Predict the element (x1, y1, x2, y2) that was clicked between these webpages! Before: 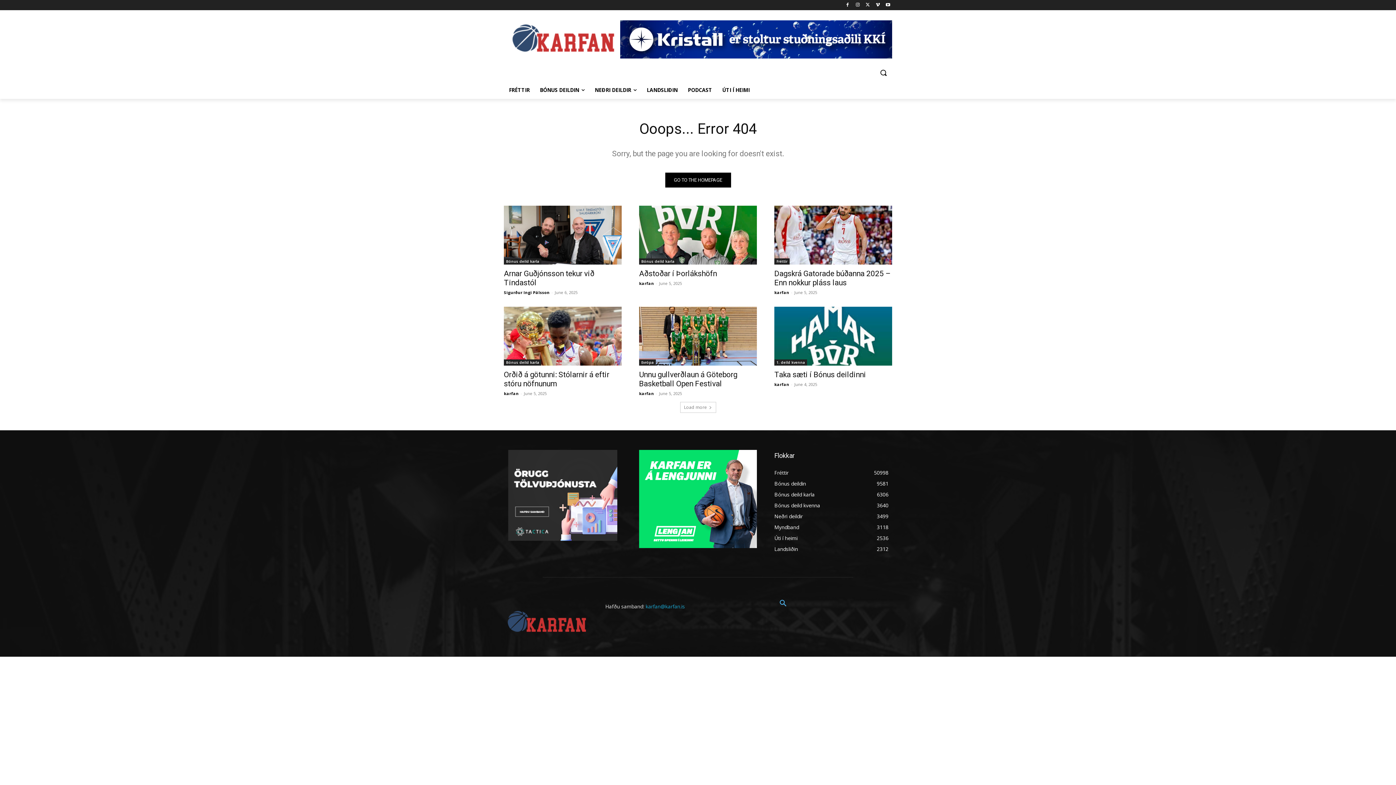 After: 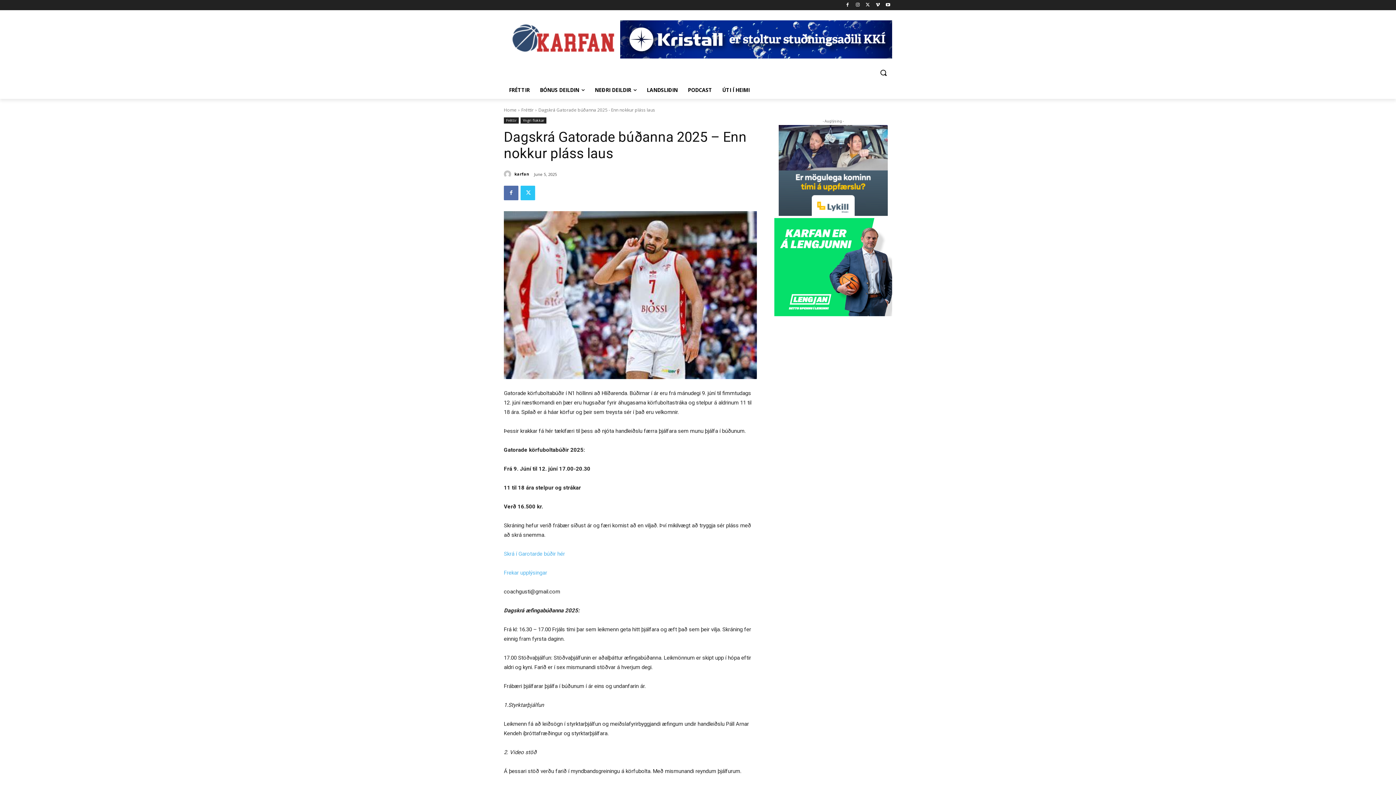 Action: bbox: (774, 205, 892, 264)